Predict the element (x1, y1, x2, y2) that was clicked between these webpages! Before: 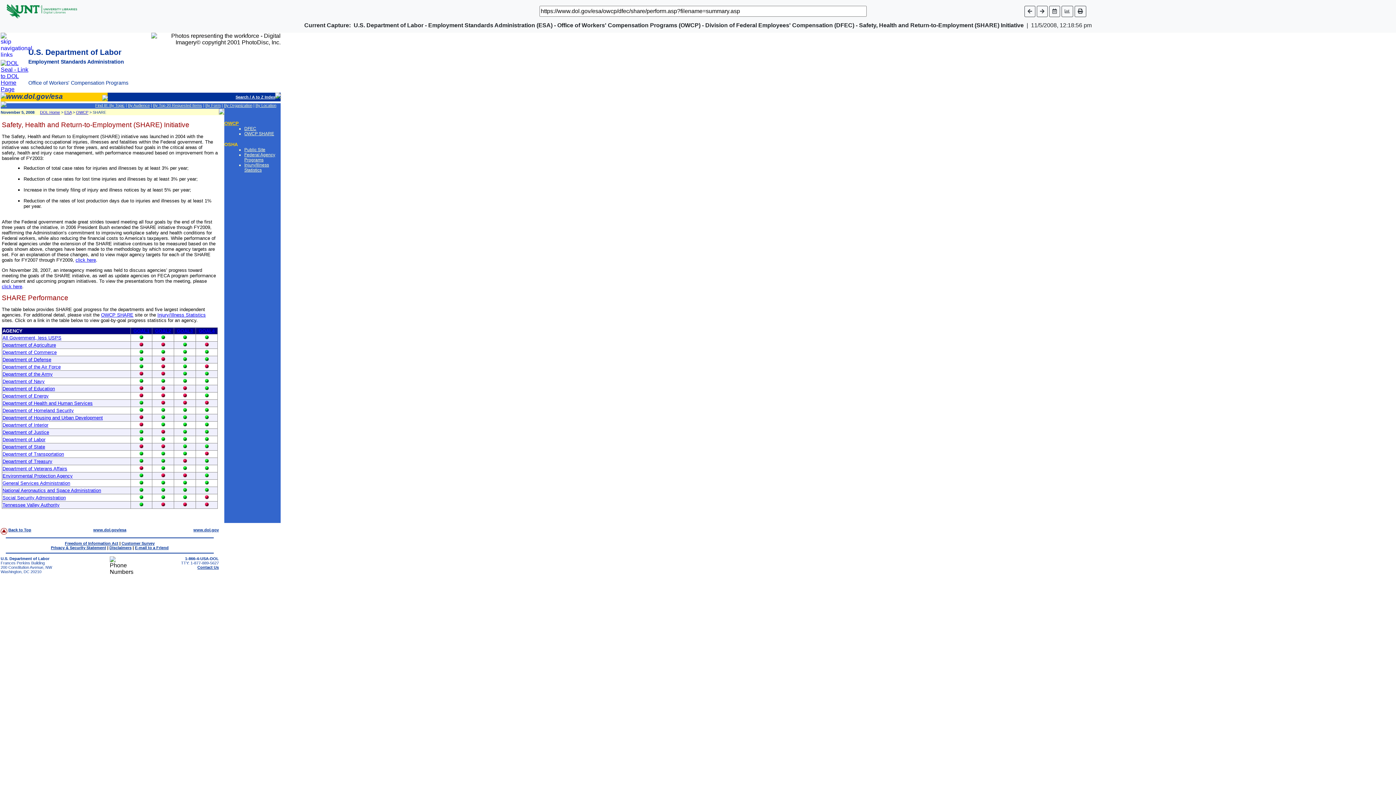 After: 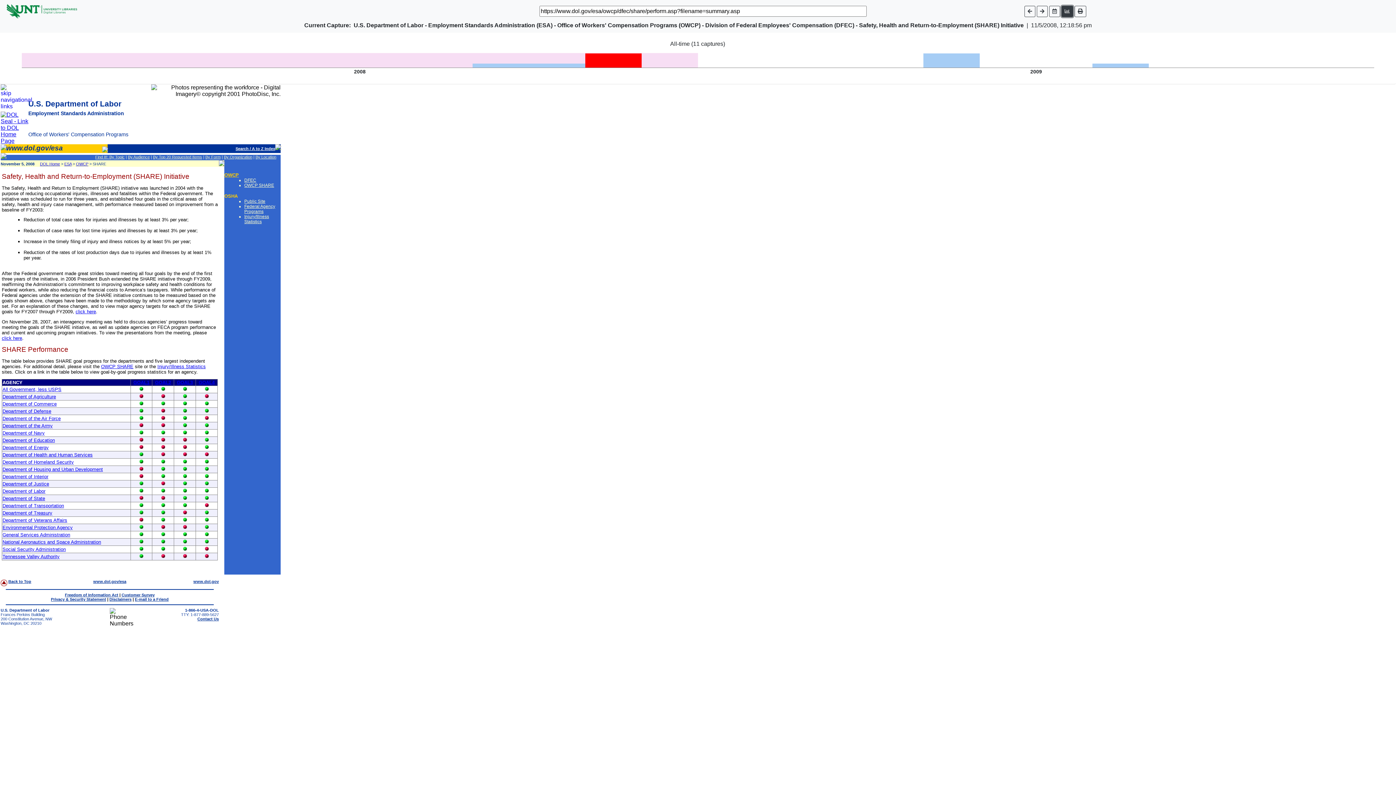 Action: bbox: (1061, 5, 1073, 16)